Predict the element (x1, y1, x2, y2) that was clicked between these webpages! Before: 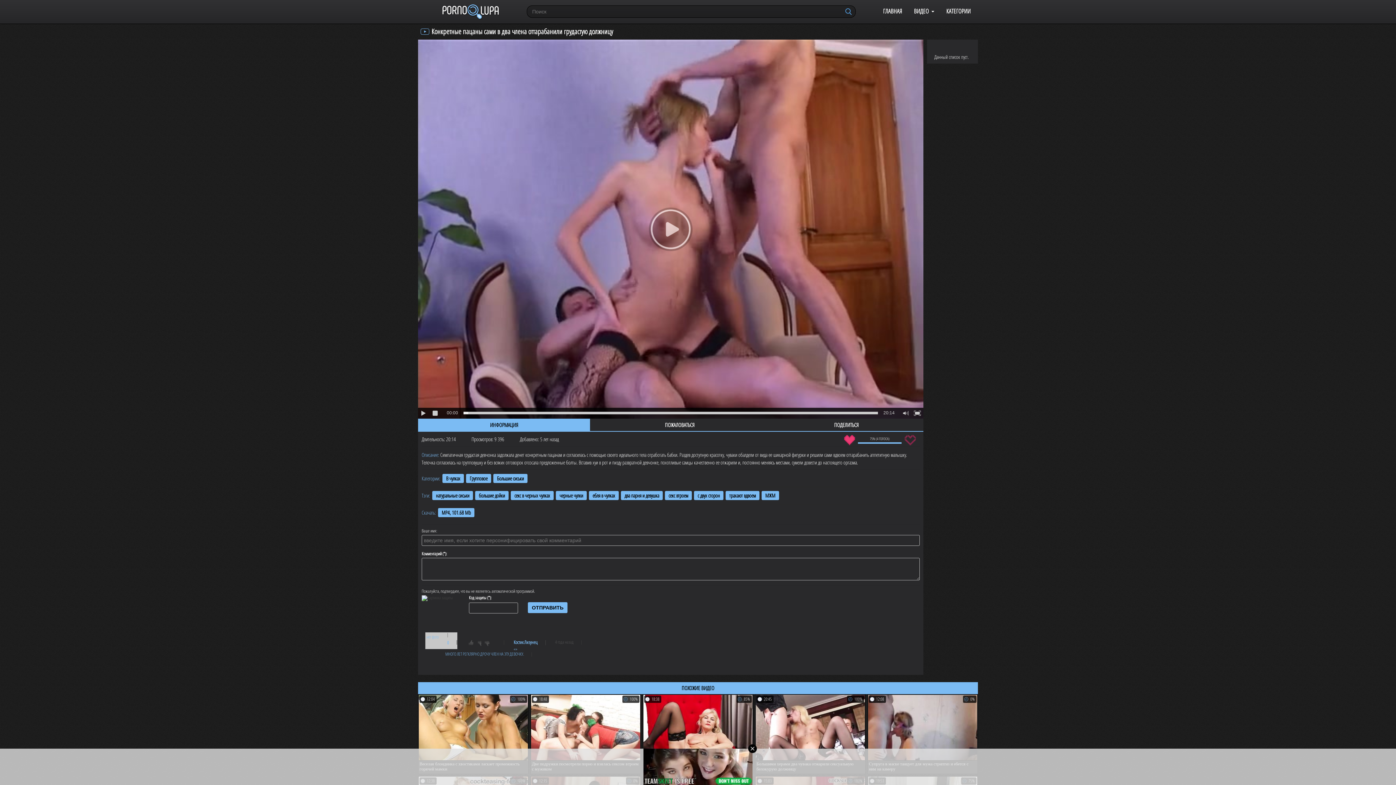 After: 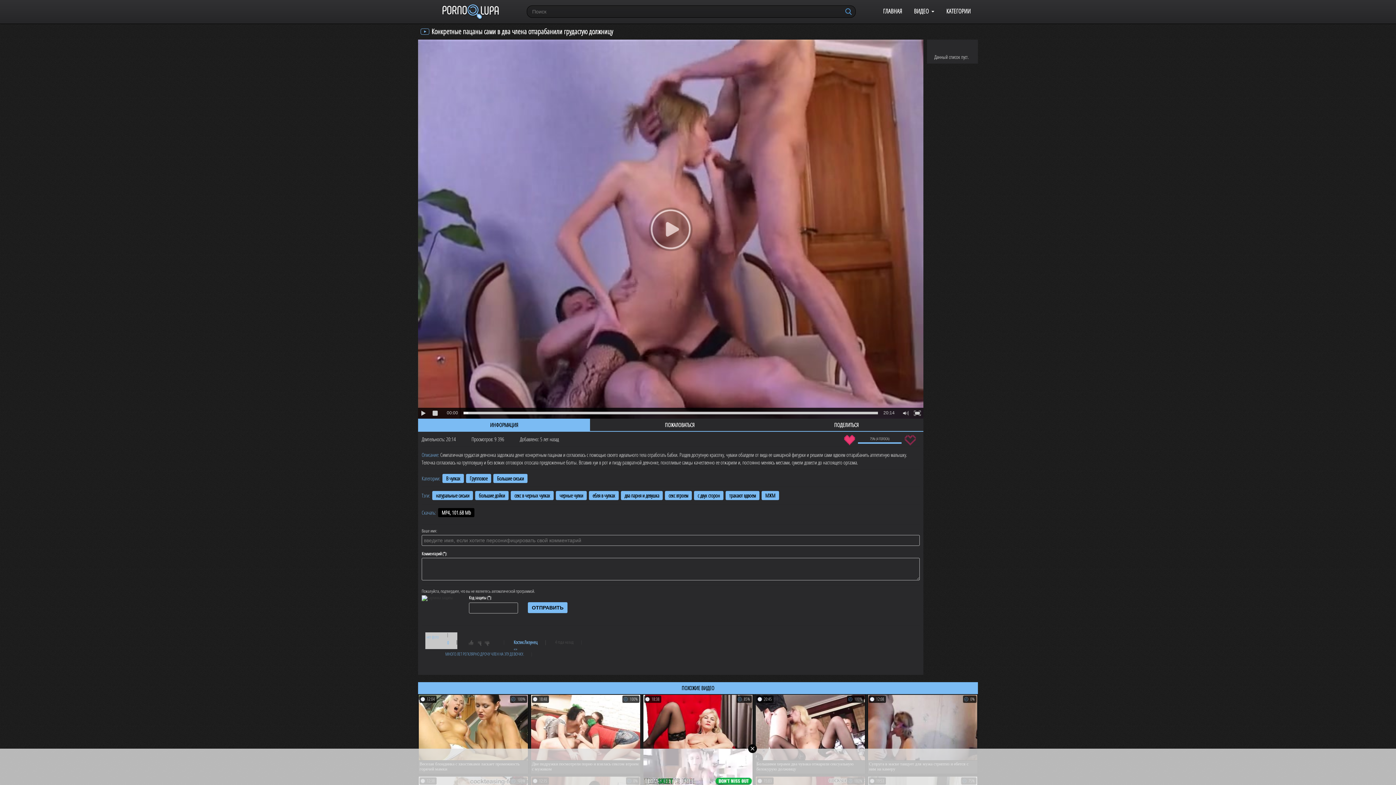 Action: bbox: (438, 508, 474, 517) label: MP4, 101.68 Mb